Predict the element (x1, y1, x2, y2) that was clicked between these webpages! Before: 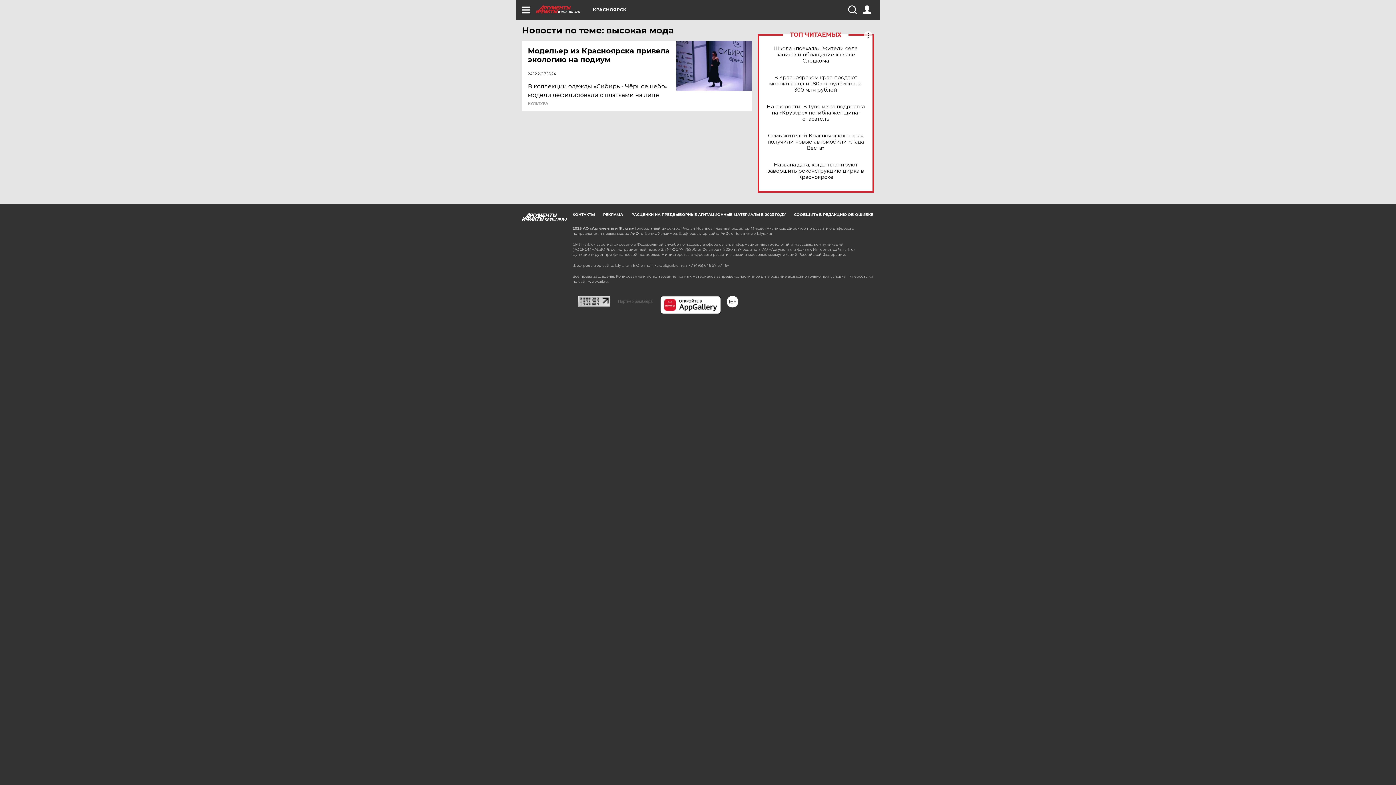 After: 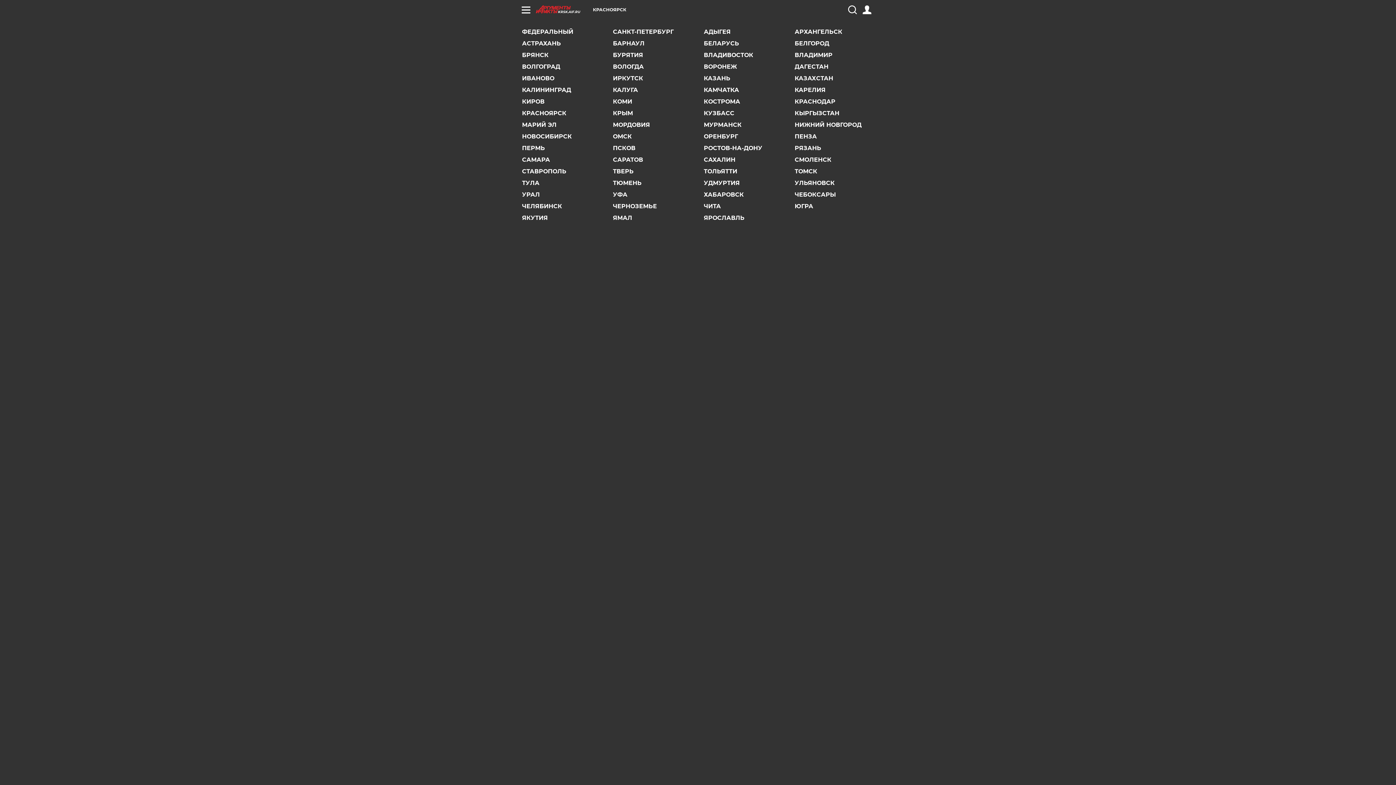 Action: bbox: (593, 7, 626, 12) label: КРАСНОЯРСК